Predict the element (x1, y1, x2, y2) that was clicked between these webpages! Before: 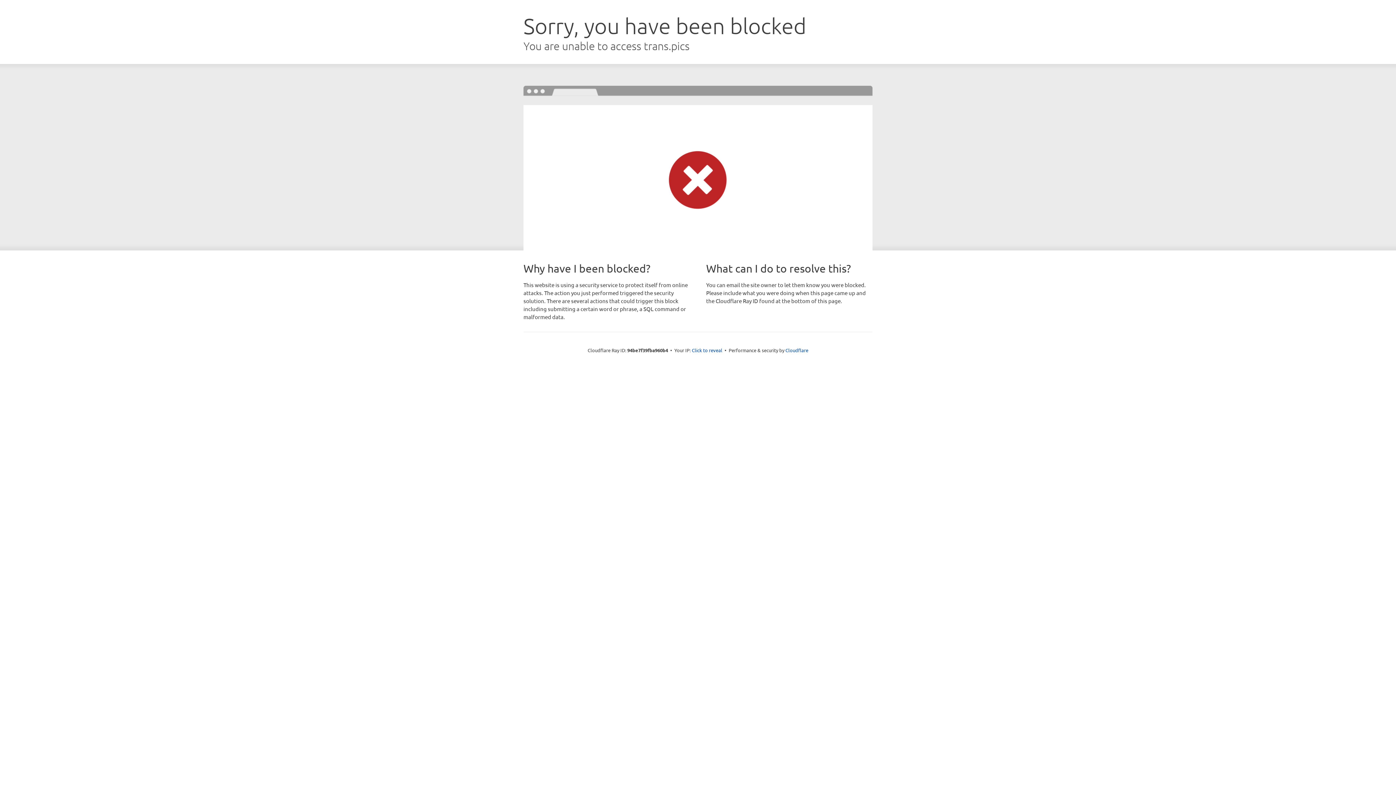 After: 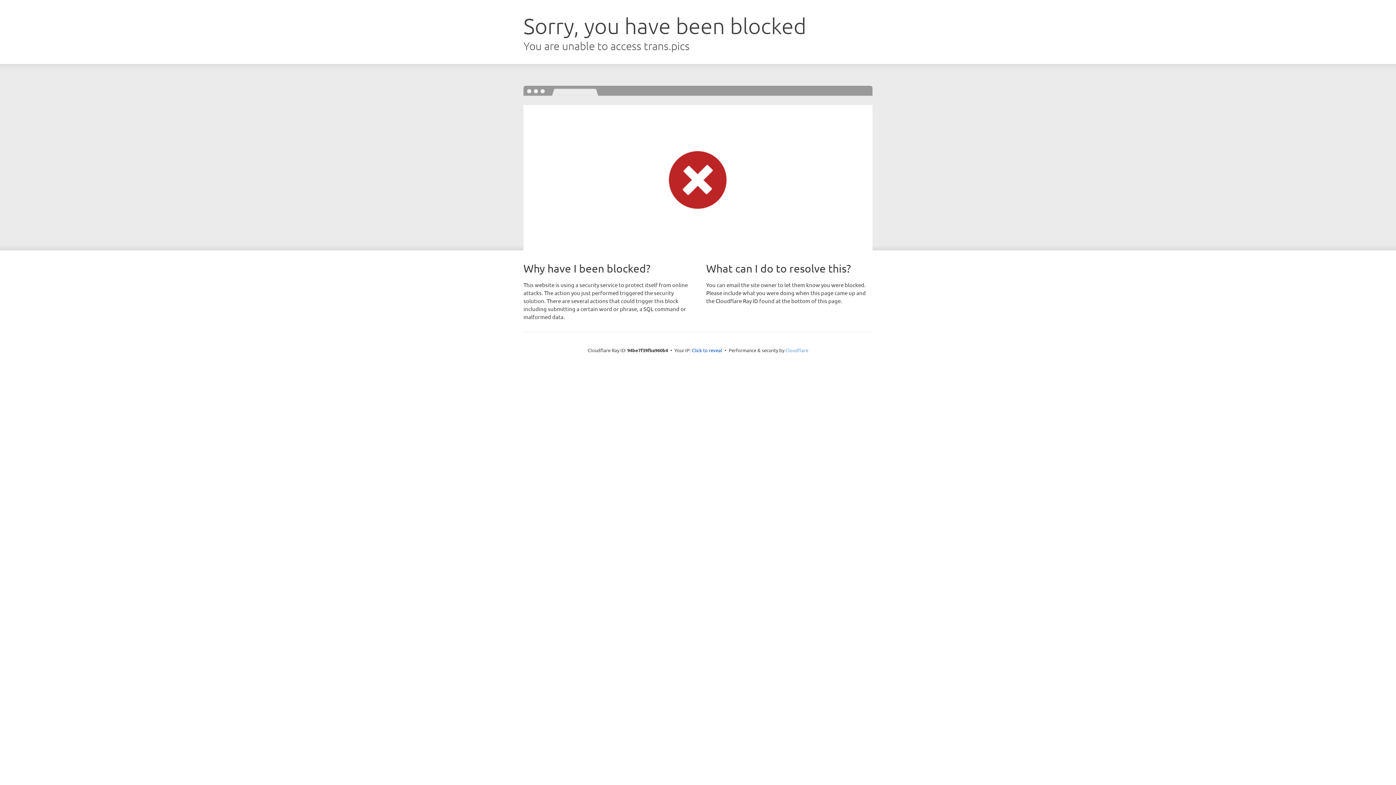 Action: label: Cloudflare bbox: (785, 347, 808, 353)